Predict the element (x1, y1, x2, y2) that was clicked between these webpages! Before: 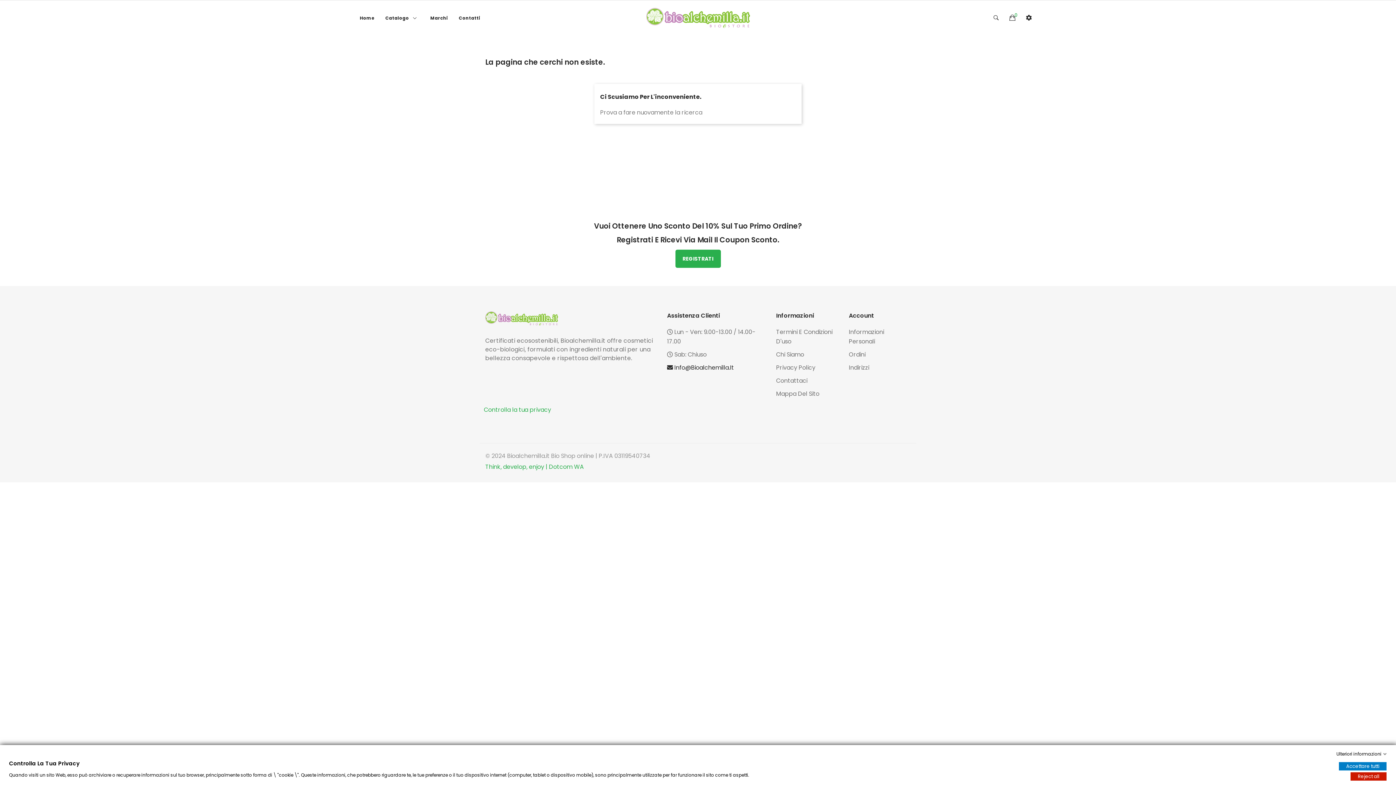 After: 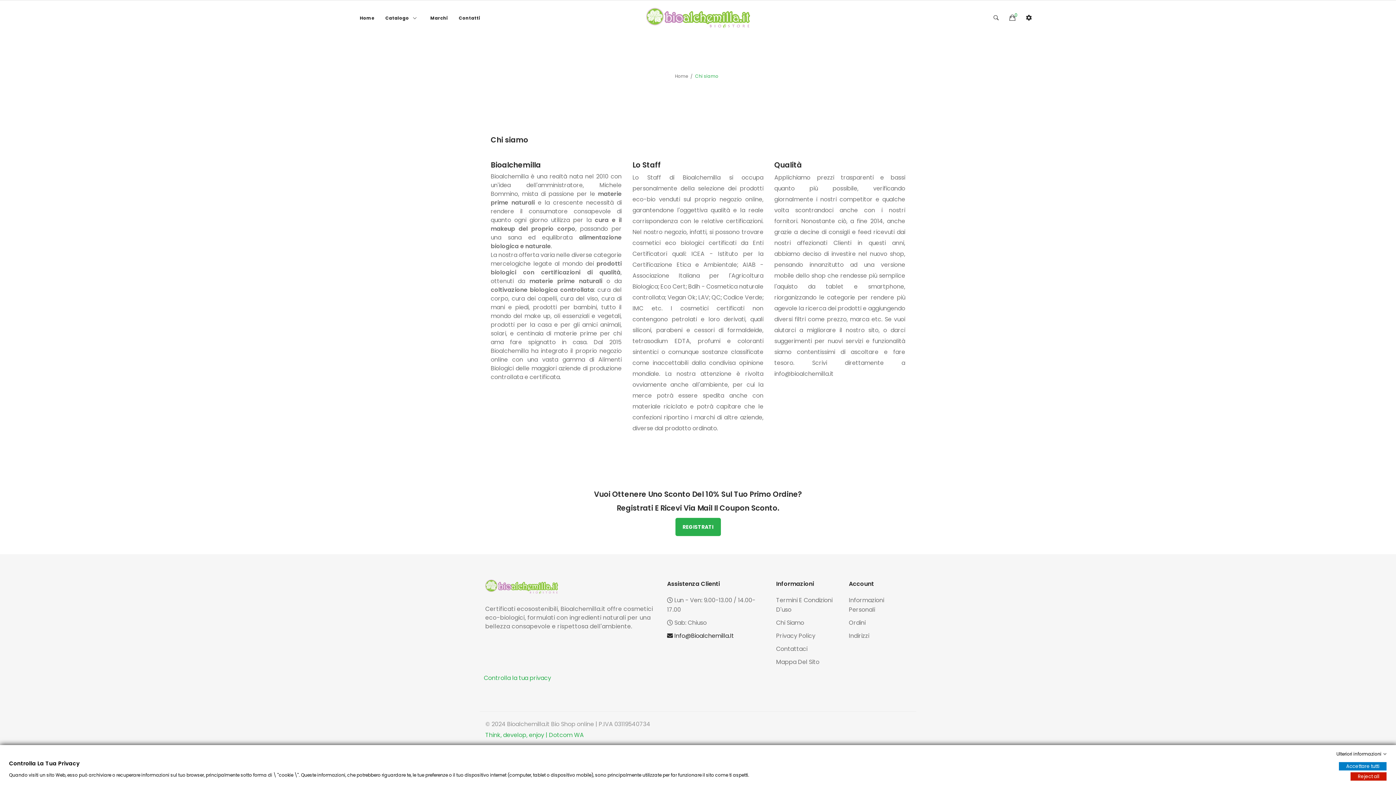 Action: label: Chi Siamo bbox: (776, 350, 838, 359)